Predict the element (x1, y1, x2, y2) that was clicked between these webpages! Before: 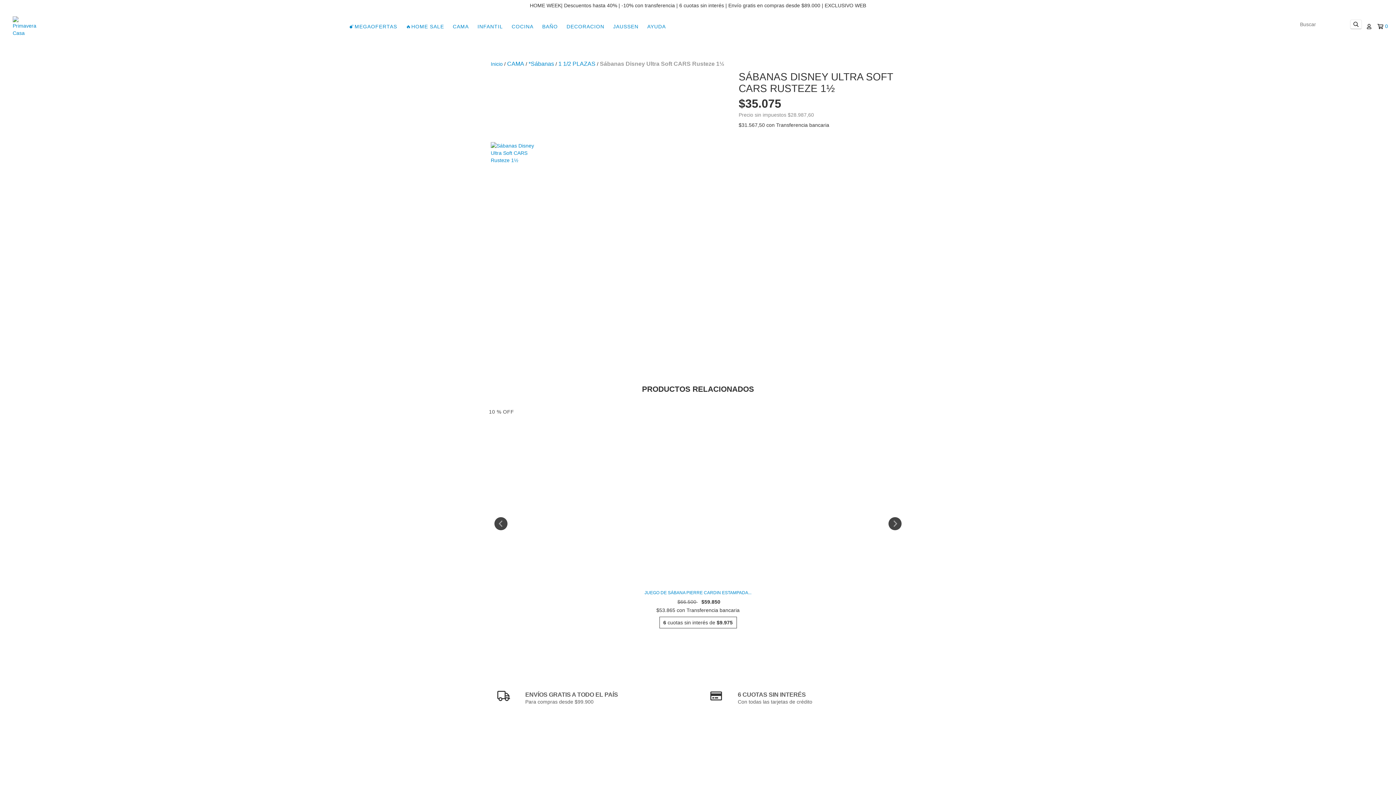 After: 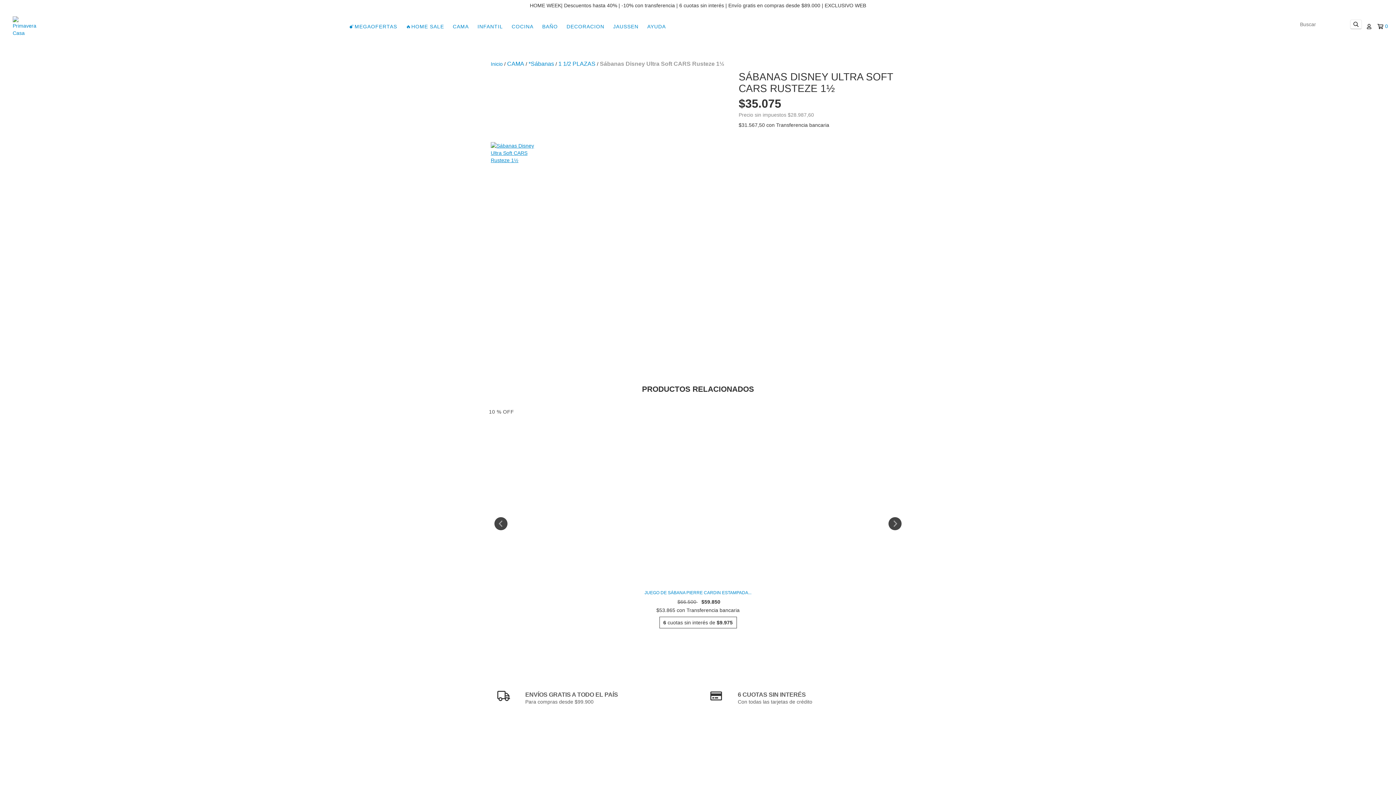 Action: bbox: (490, 142, 545, 164)